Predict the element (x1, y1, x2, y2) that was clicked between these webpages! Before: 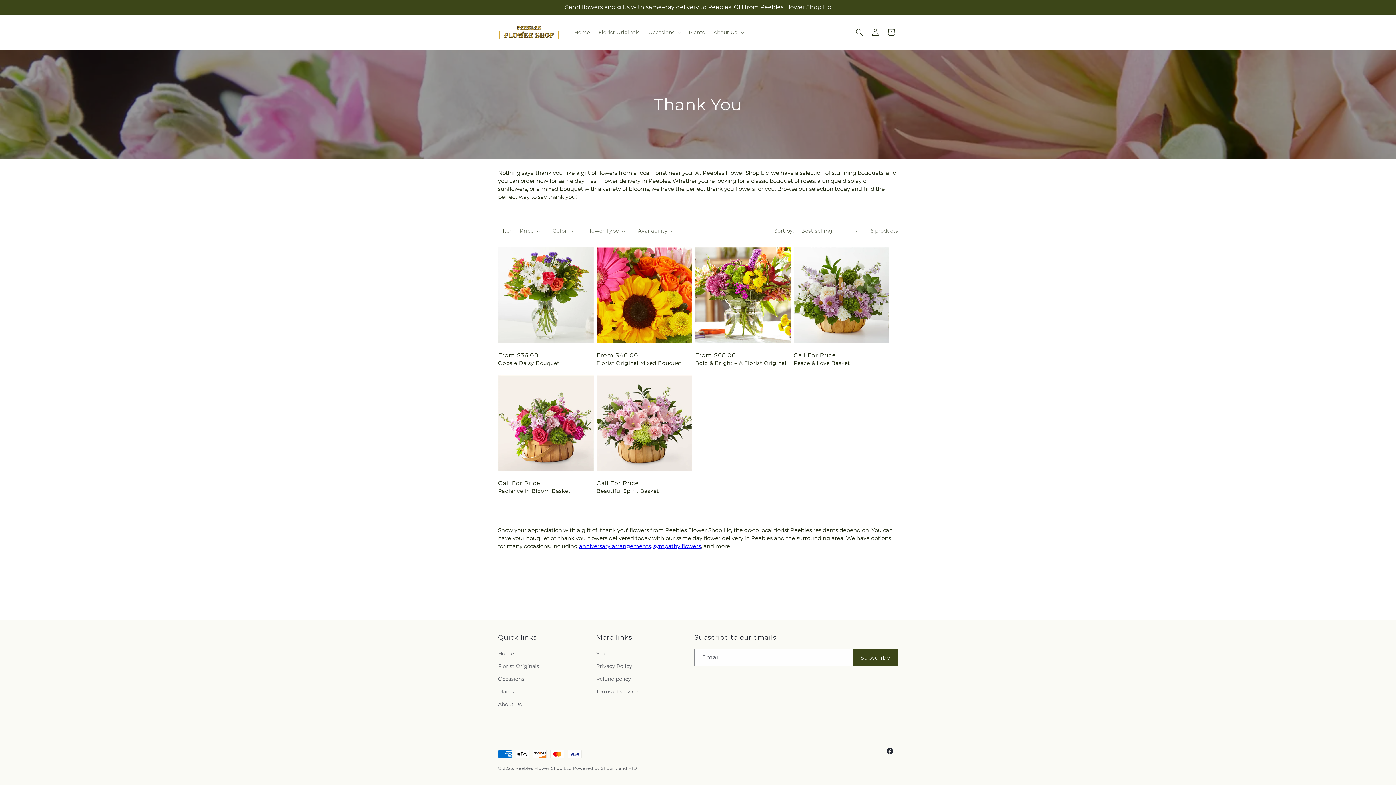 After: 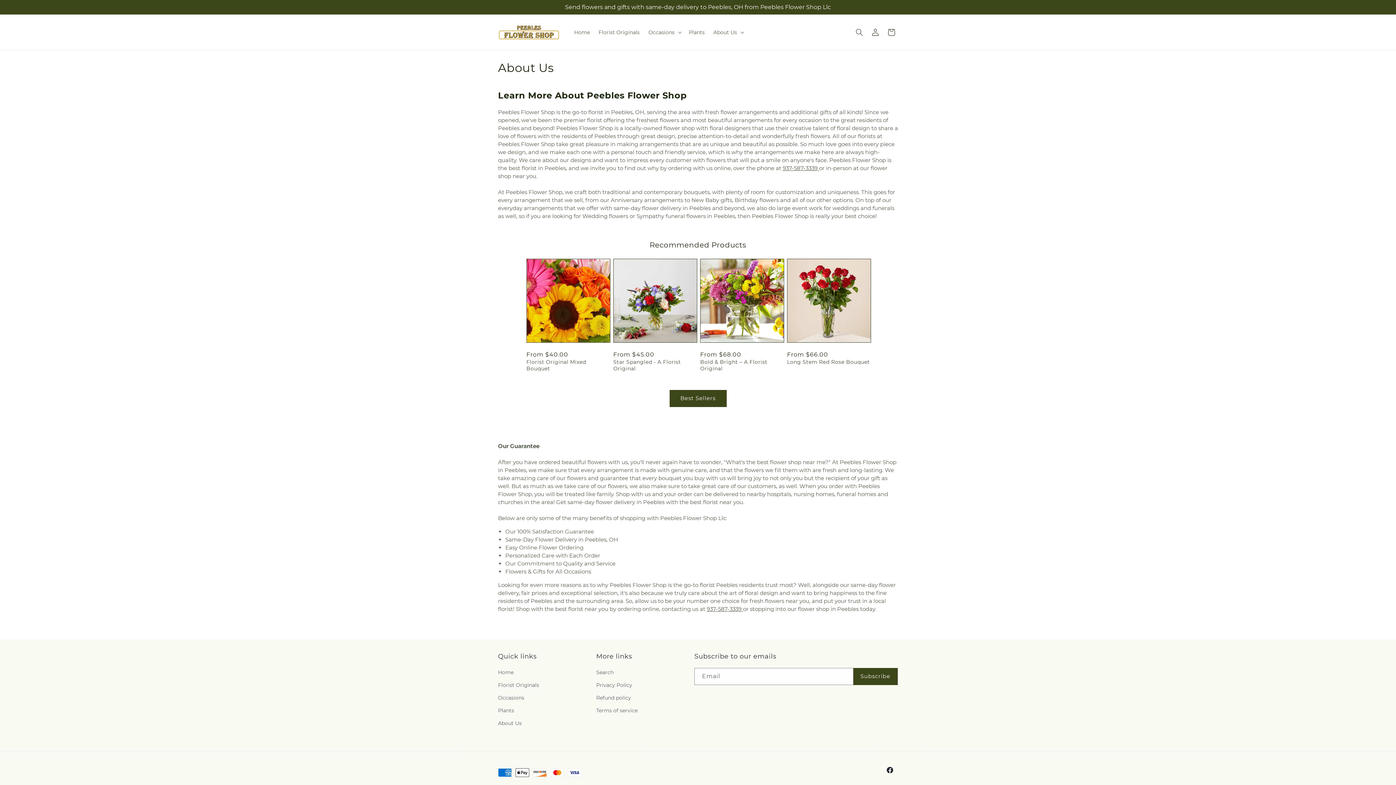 Action: label: About Us bbox: (498, 698, 521, 711)